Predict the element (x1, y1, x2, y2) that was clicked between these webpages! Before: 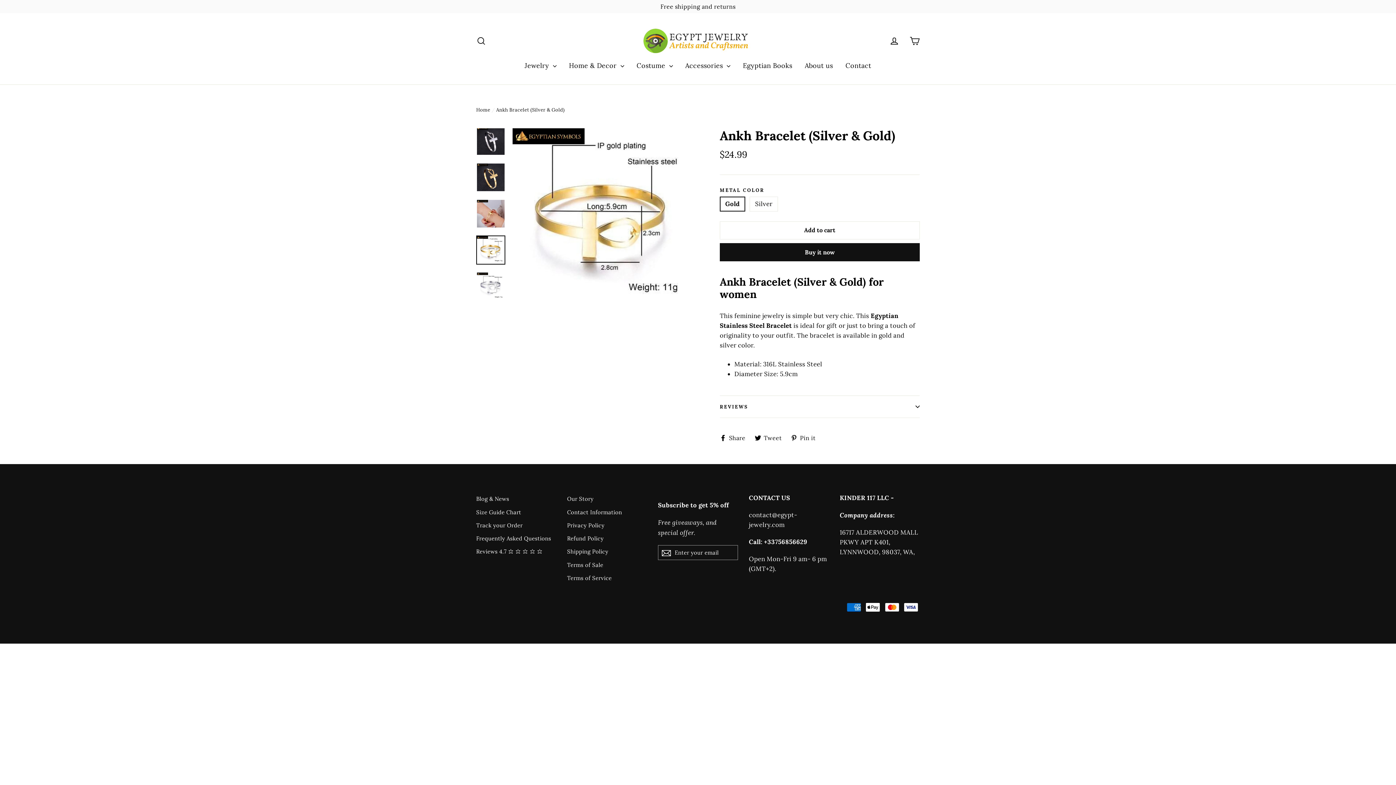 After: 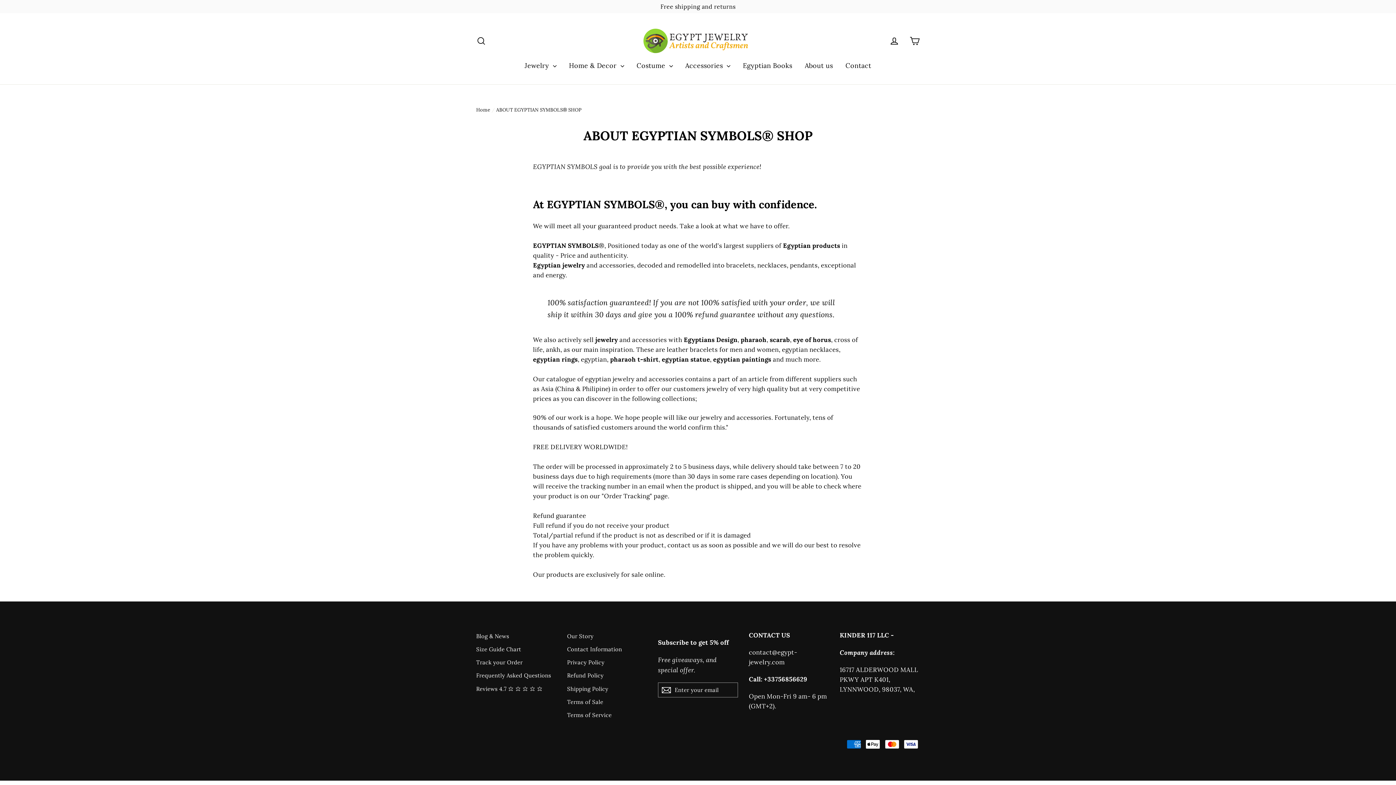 Action: bbox: (799, 57, 838, 73) label: About us